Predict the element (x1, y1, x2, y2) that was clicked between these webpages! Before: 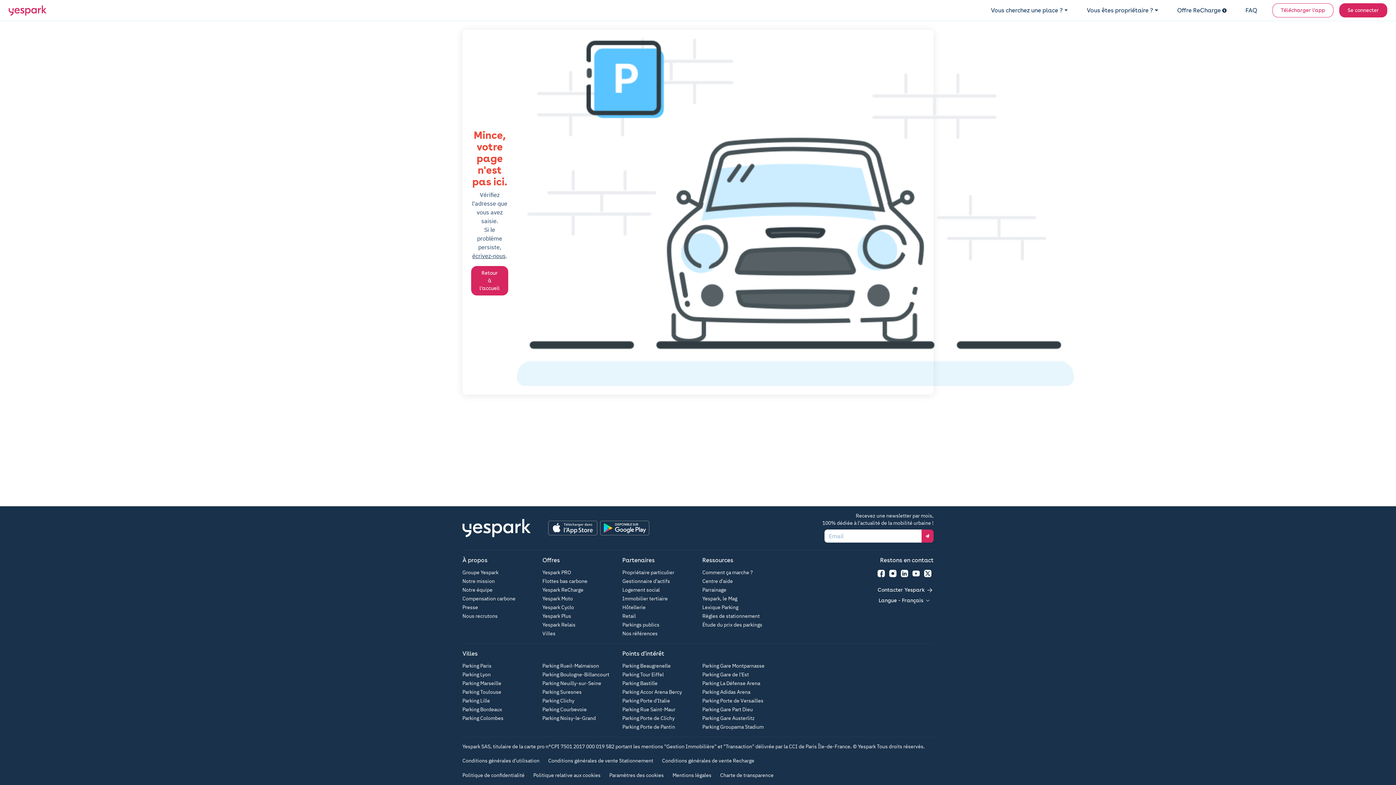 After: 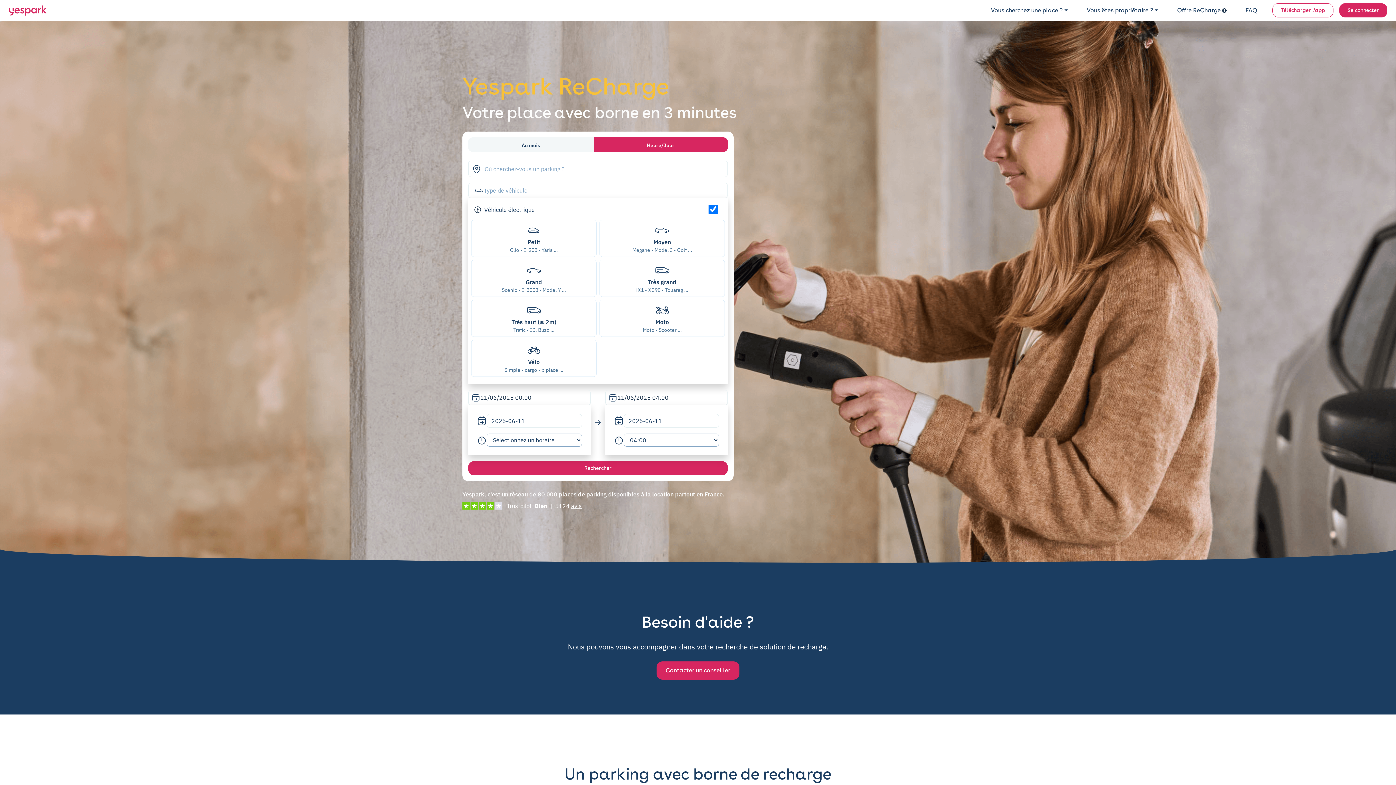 Action: bbox: (1168, 0, 1236, 20) label: Offre ReCharge